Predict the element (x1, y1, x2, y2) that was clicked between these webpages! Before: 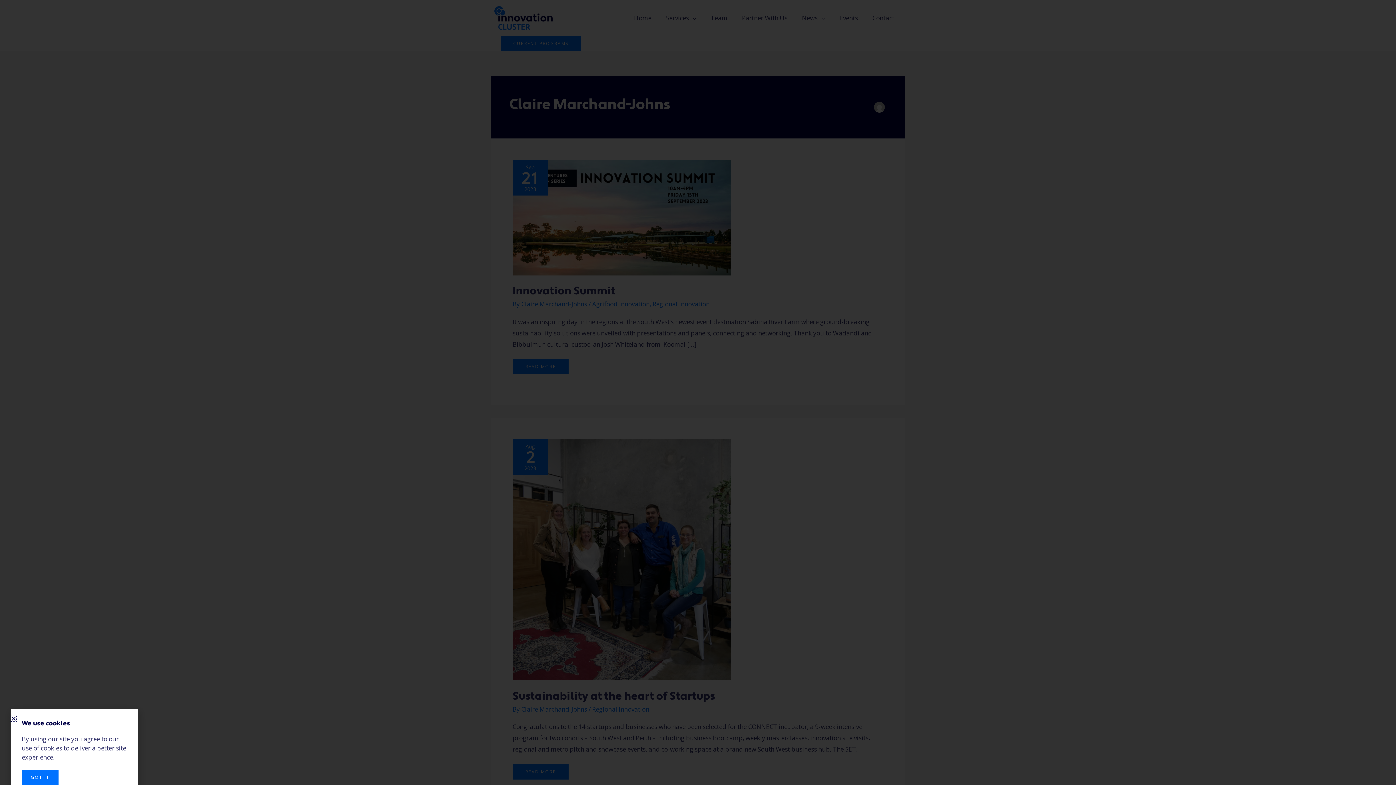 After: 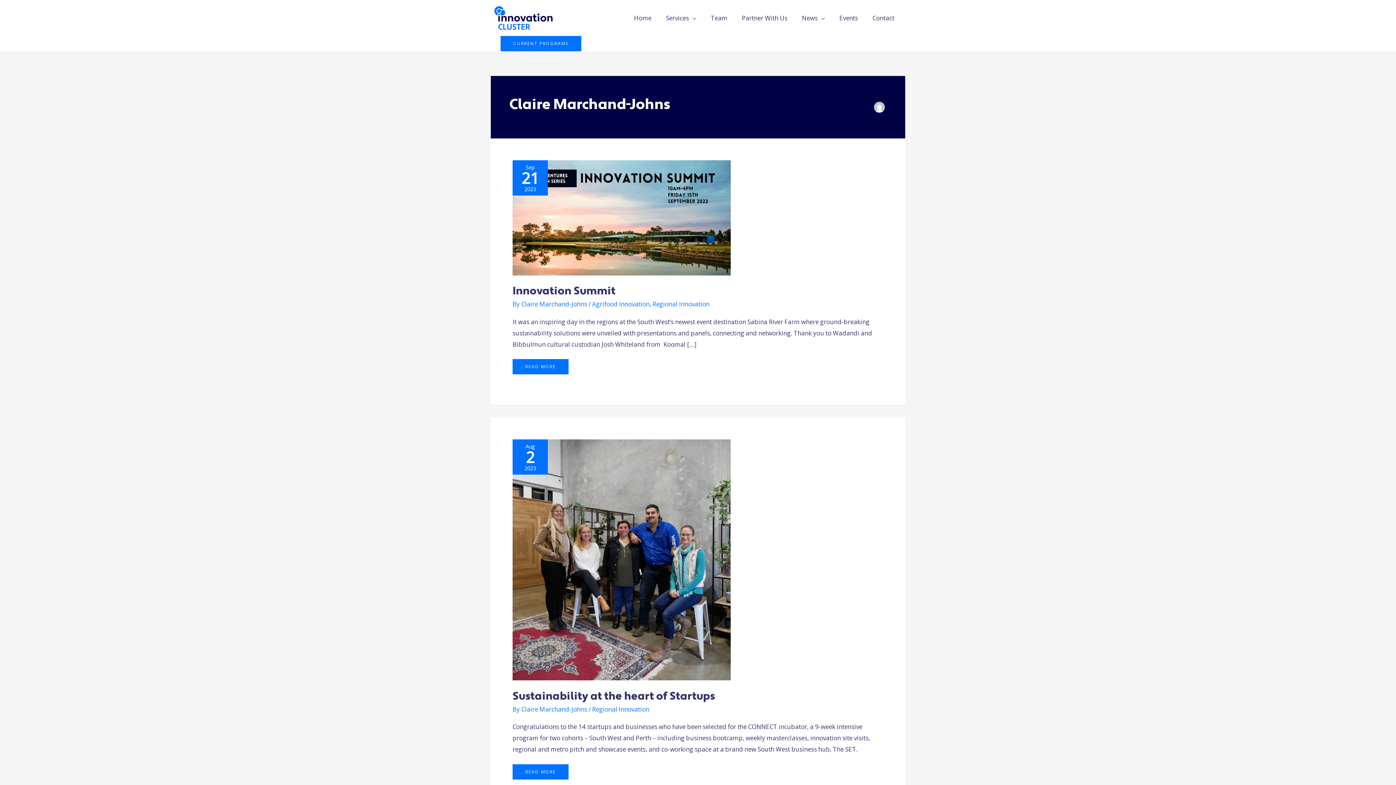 Action: bbox: (21, 770, 58, 785) label: GOT IT